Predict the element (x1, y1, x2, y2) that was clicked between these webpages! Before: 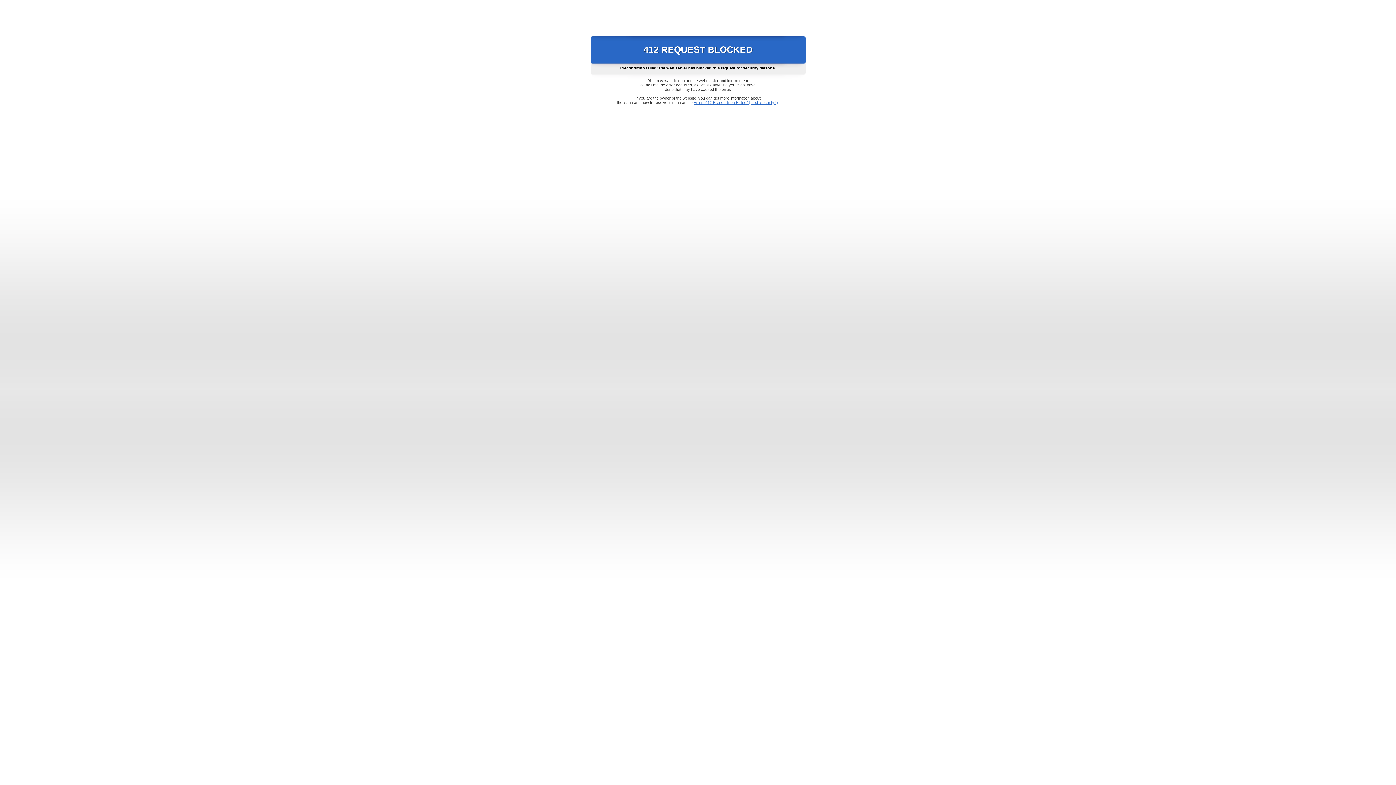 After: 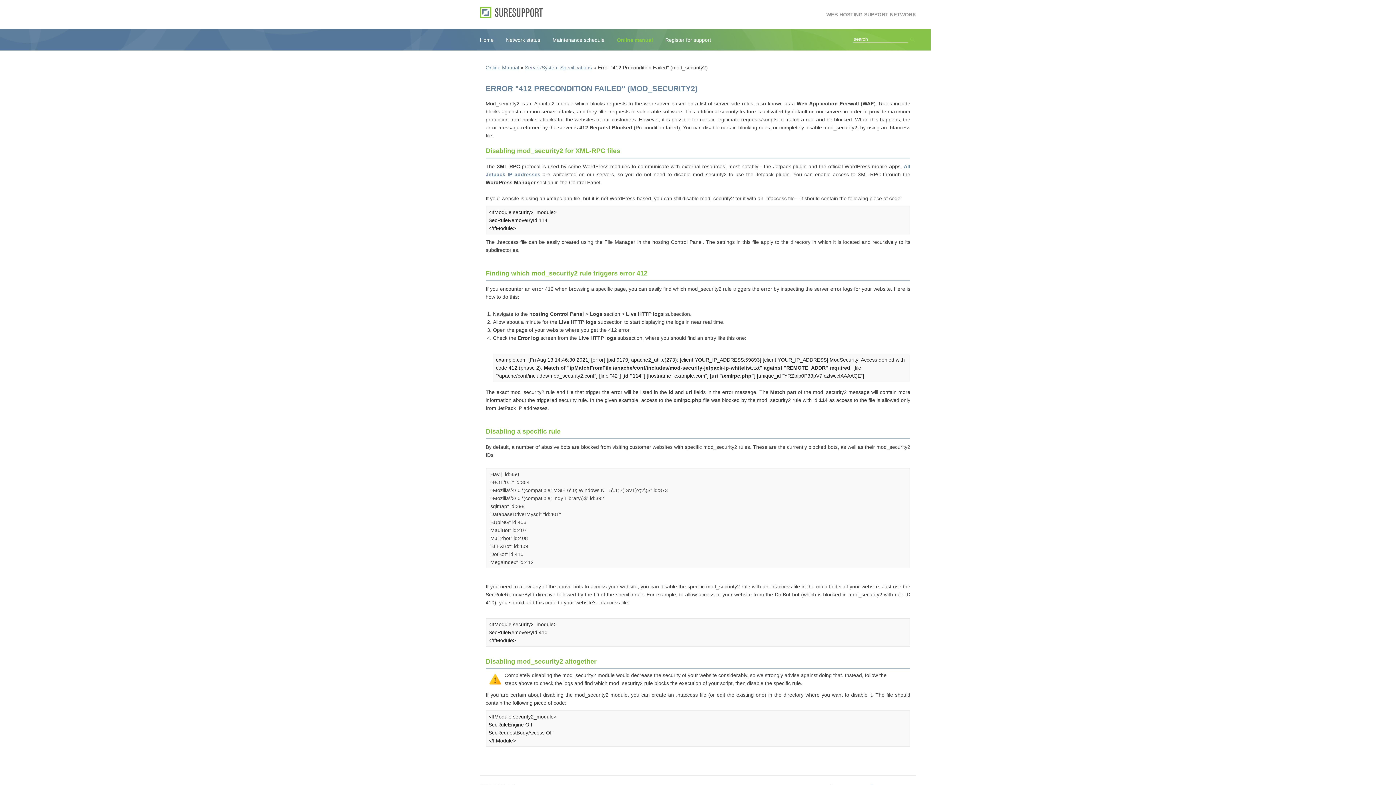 Action: bbox: (693, 100, 778, 104) label: Error "412 Precondition Failed" (mod_security2)